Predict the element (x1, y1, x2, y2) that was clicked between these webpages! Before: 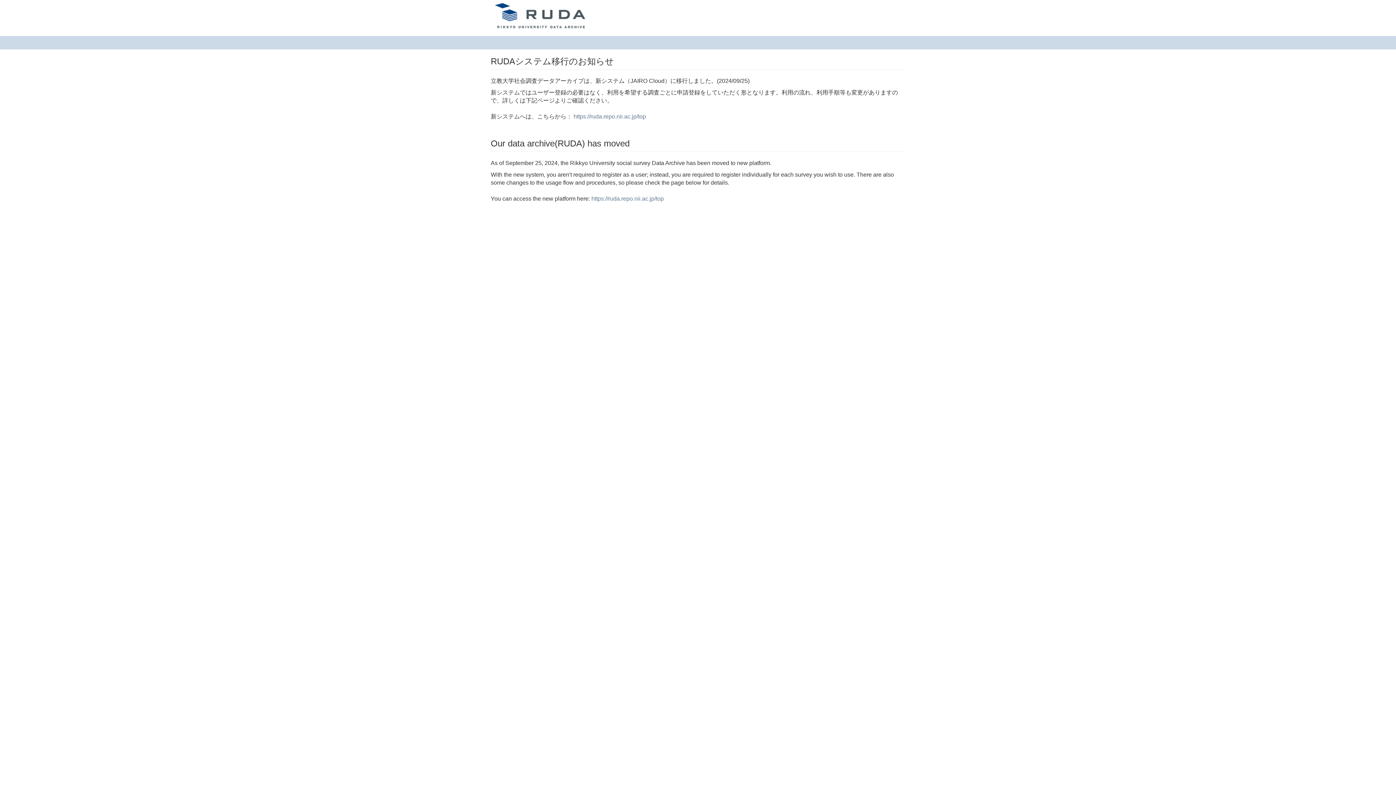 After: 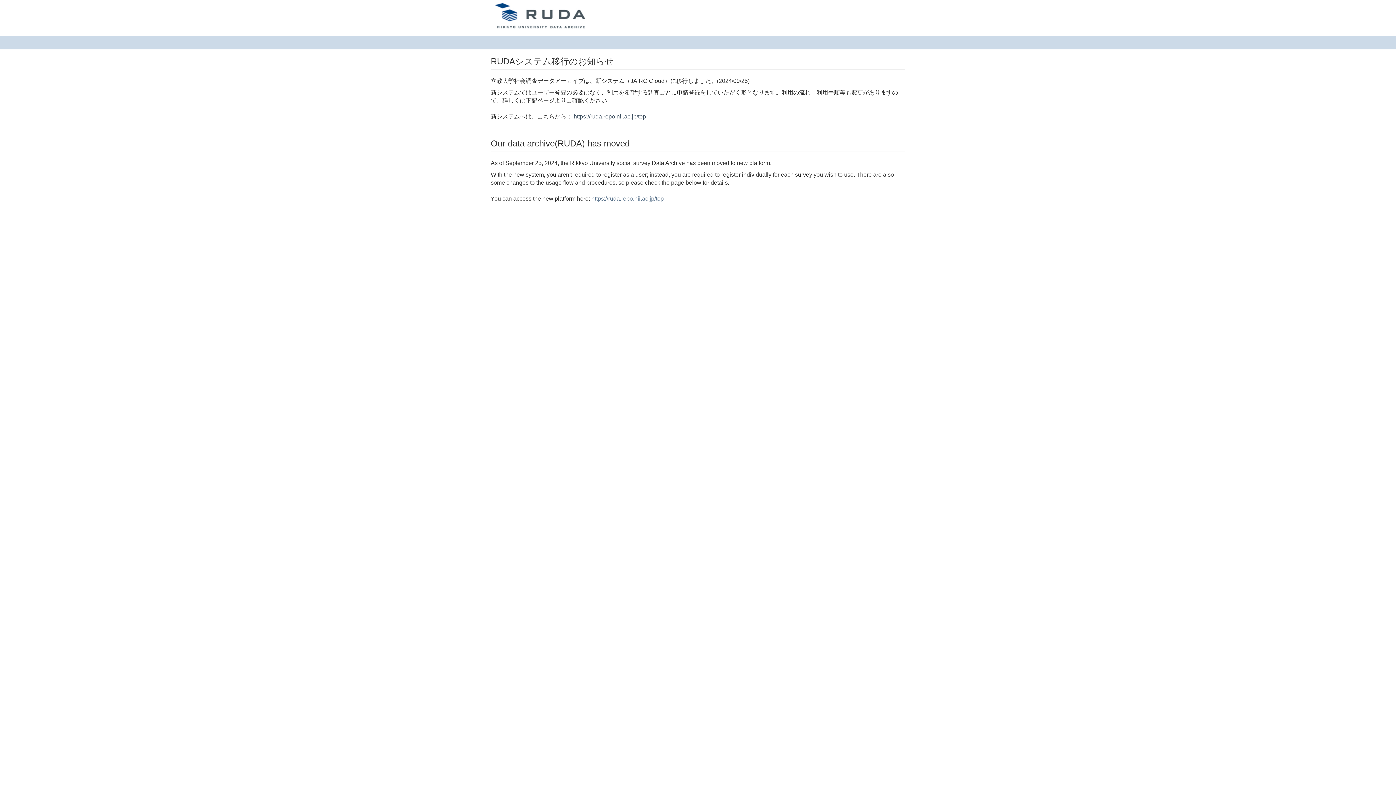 Action: bbox: (573, 113, 646, 119) label: https://ruda.repo.nii.ac.jp/top